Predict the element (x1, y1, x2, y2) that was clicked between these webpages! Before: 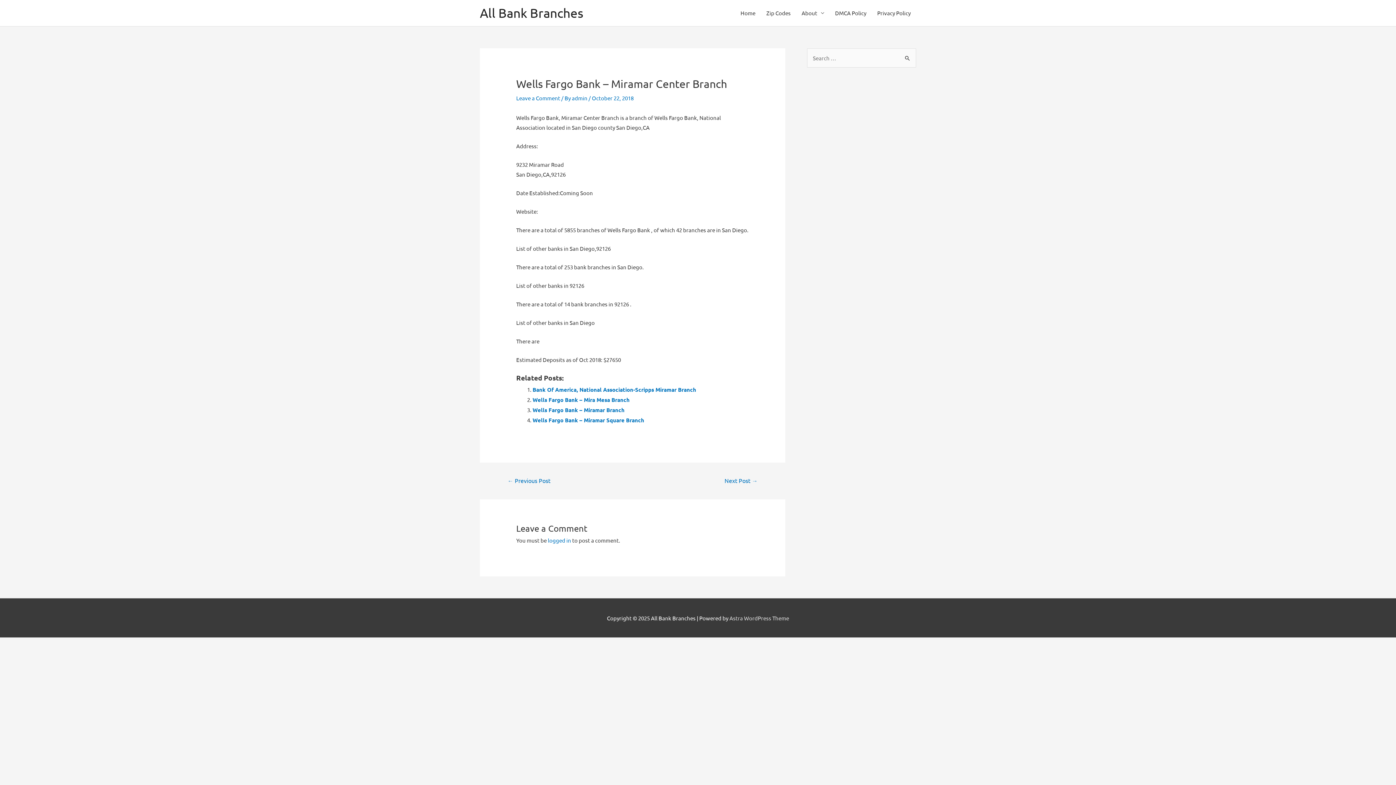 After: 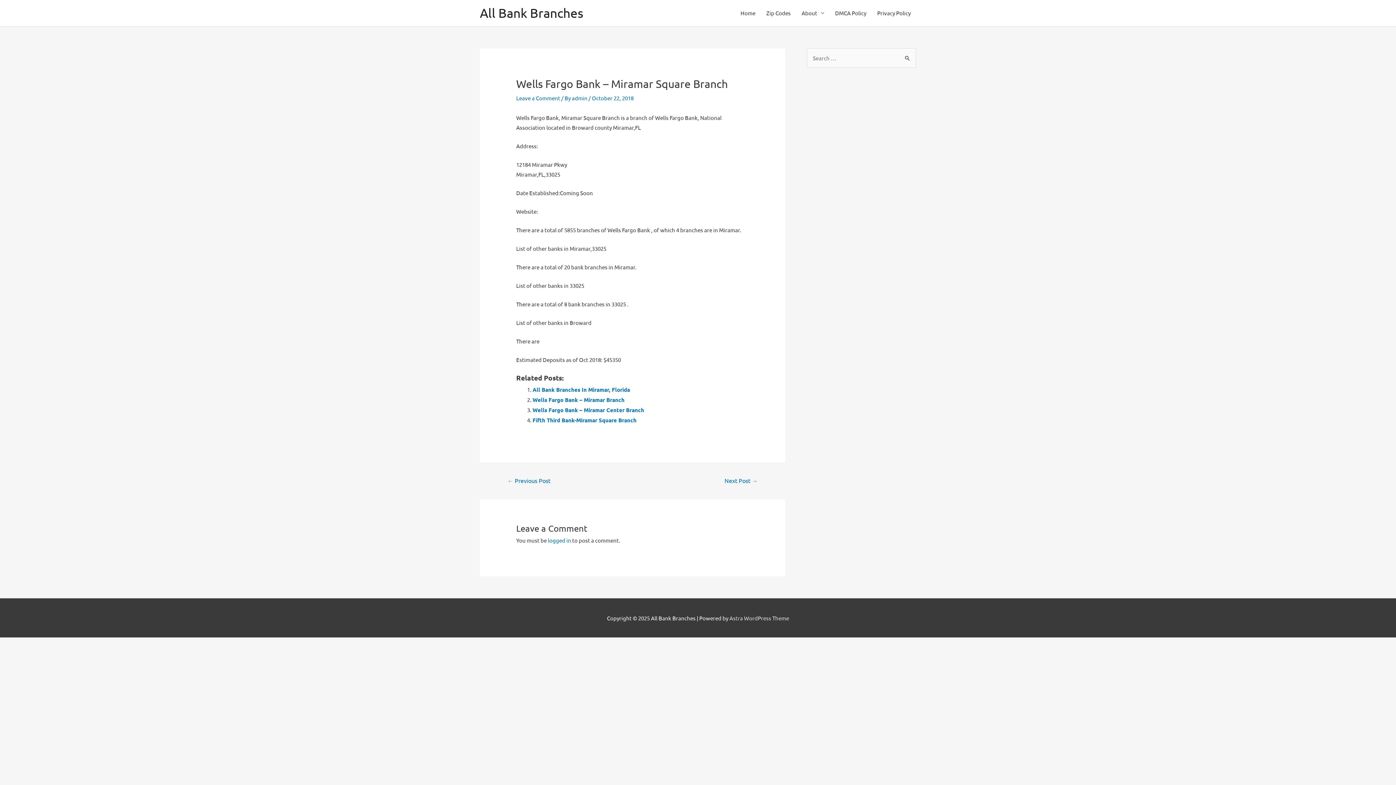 Action: bbox: (532, 416, 644, 424) label: Wells Fargo Bank – Miramar Square Branch